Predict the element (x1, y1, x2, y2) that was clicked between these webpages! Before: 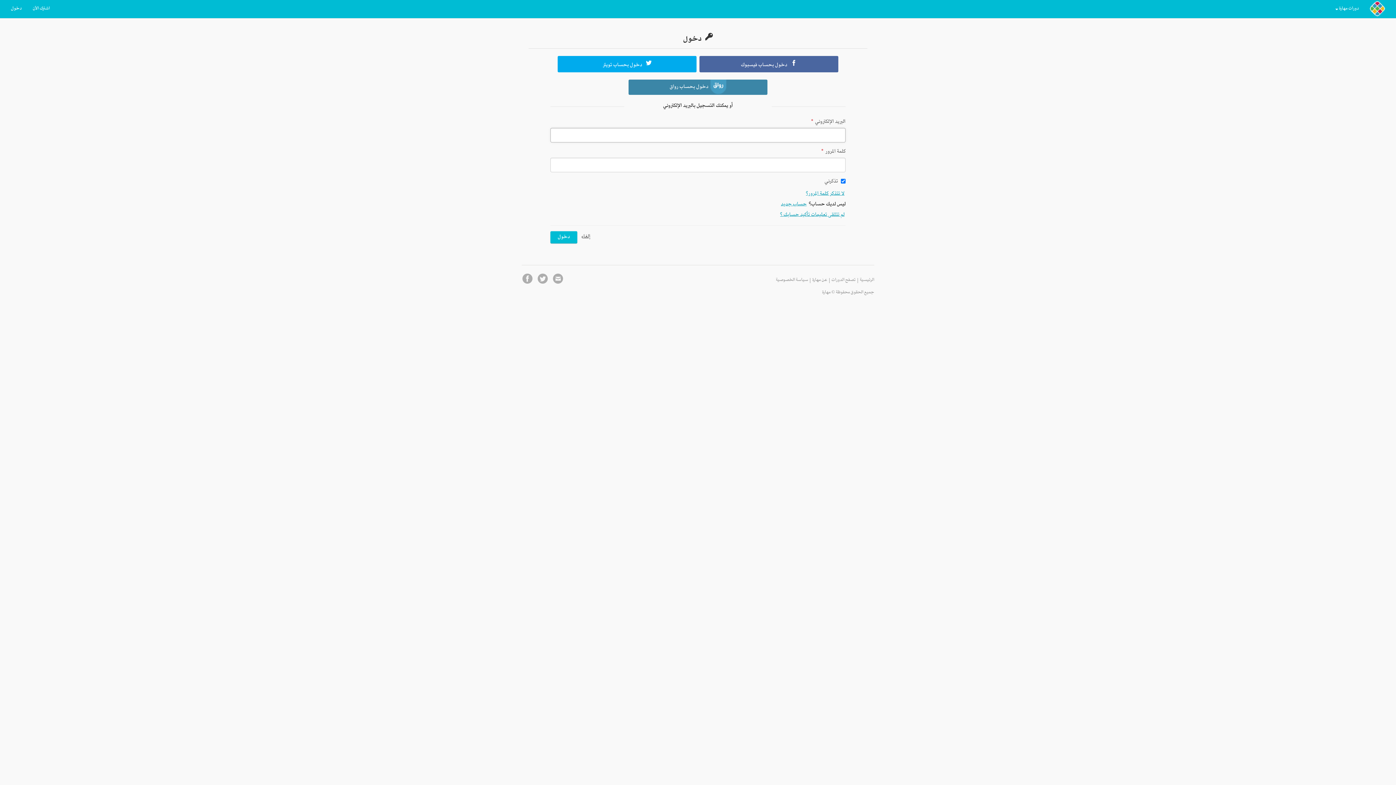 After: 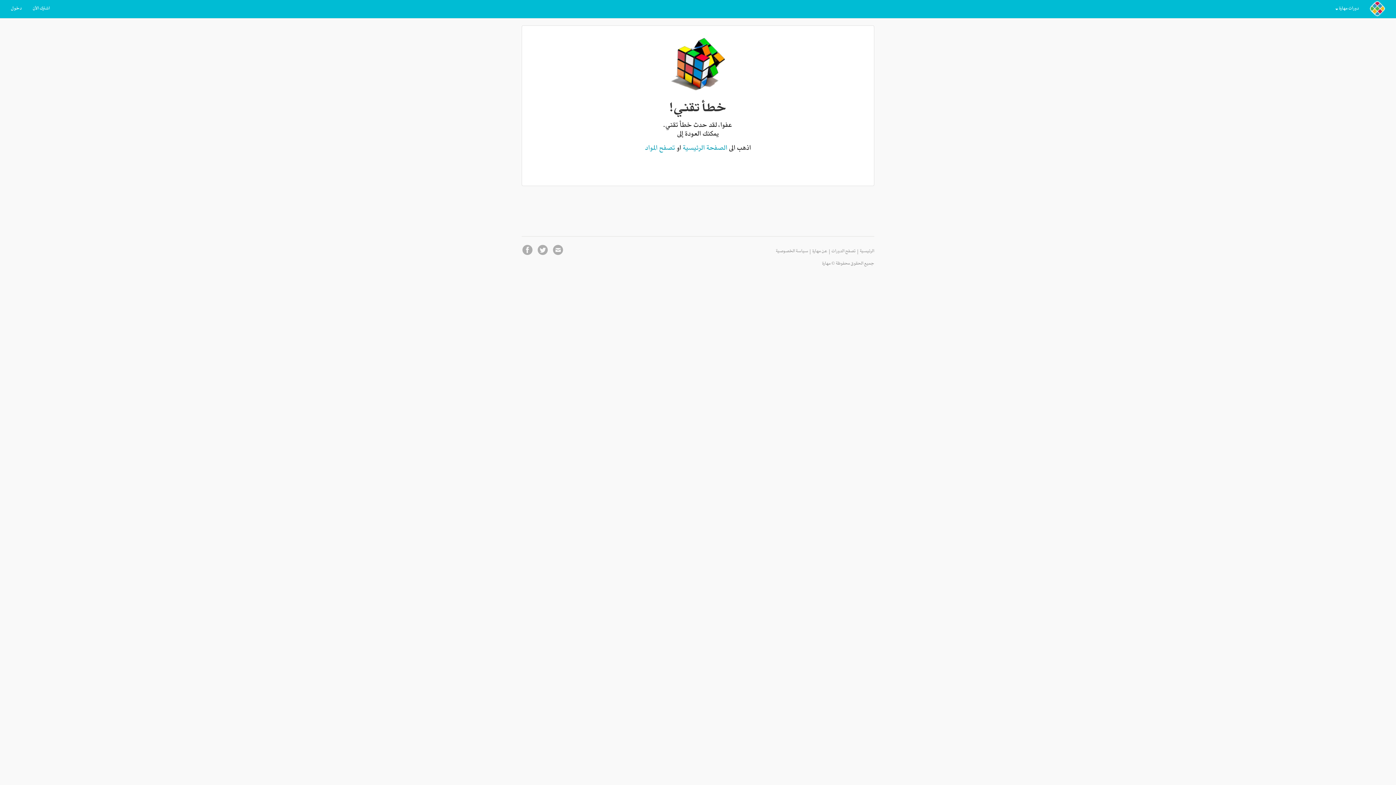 Action: bbox: (557, 56, 696, 72) label: دخول بحساب تويتر